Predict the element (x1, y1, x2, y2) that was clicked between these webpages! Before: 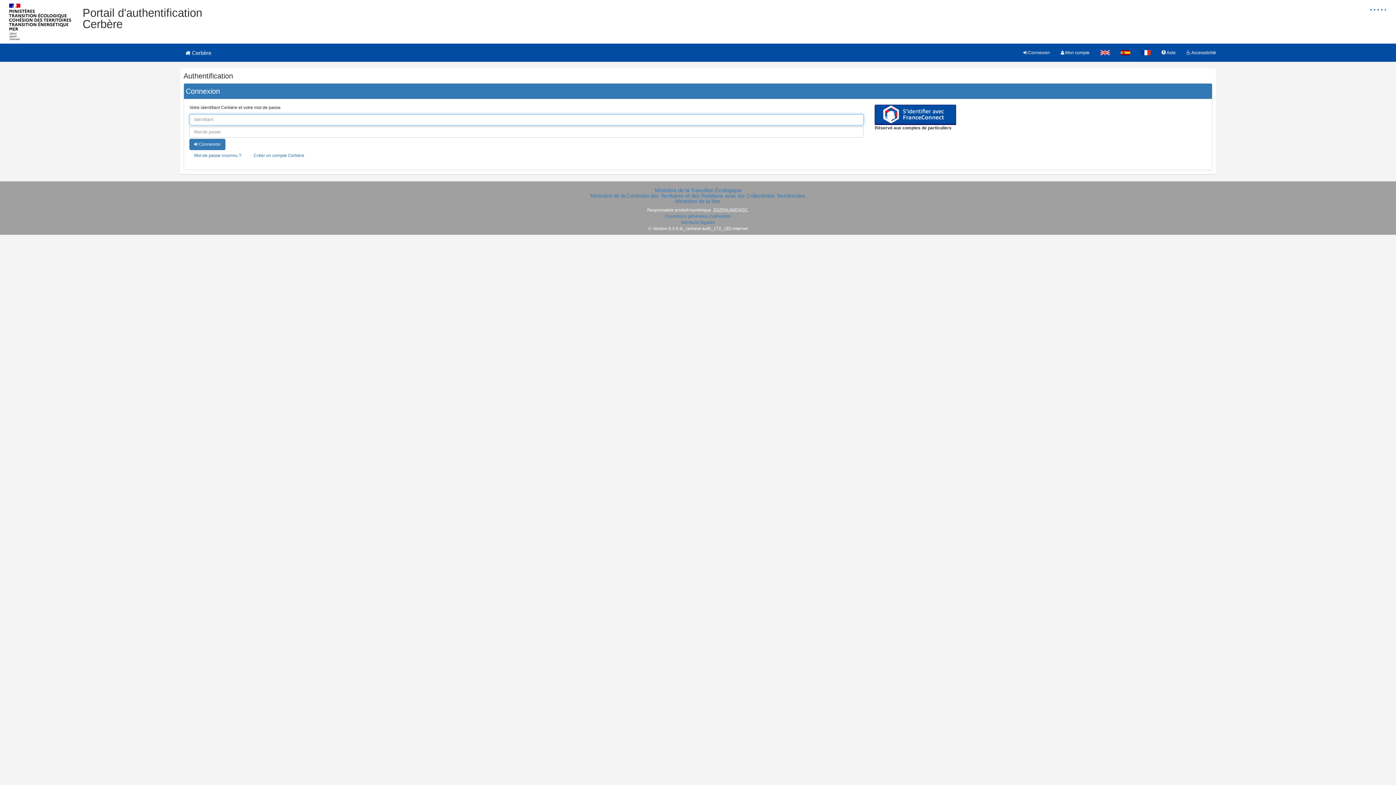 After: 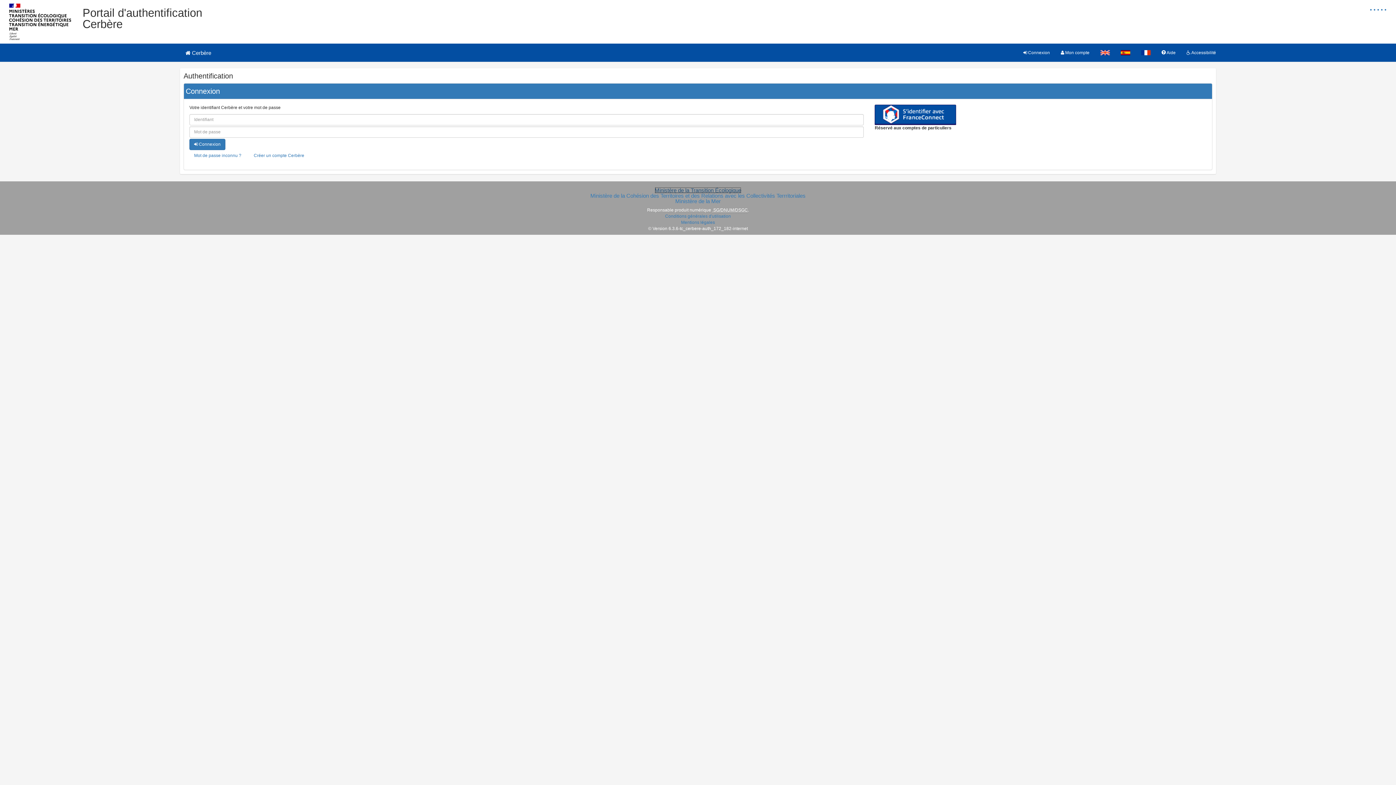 Action: label: Ministère de la Transition Écologique bbox: (654, 187, 741, 193)